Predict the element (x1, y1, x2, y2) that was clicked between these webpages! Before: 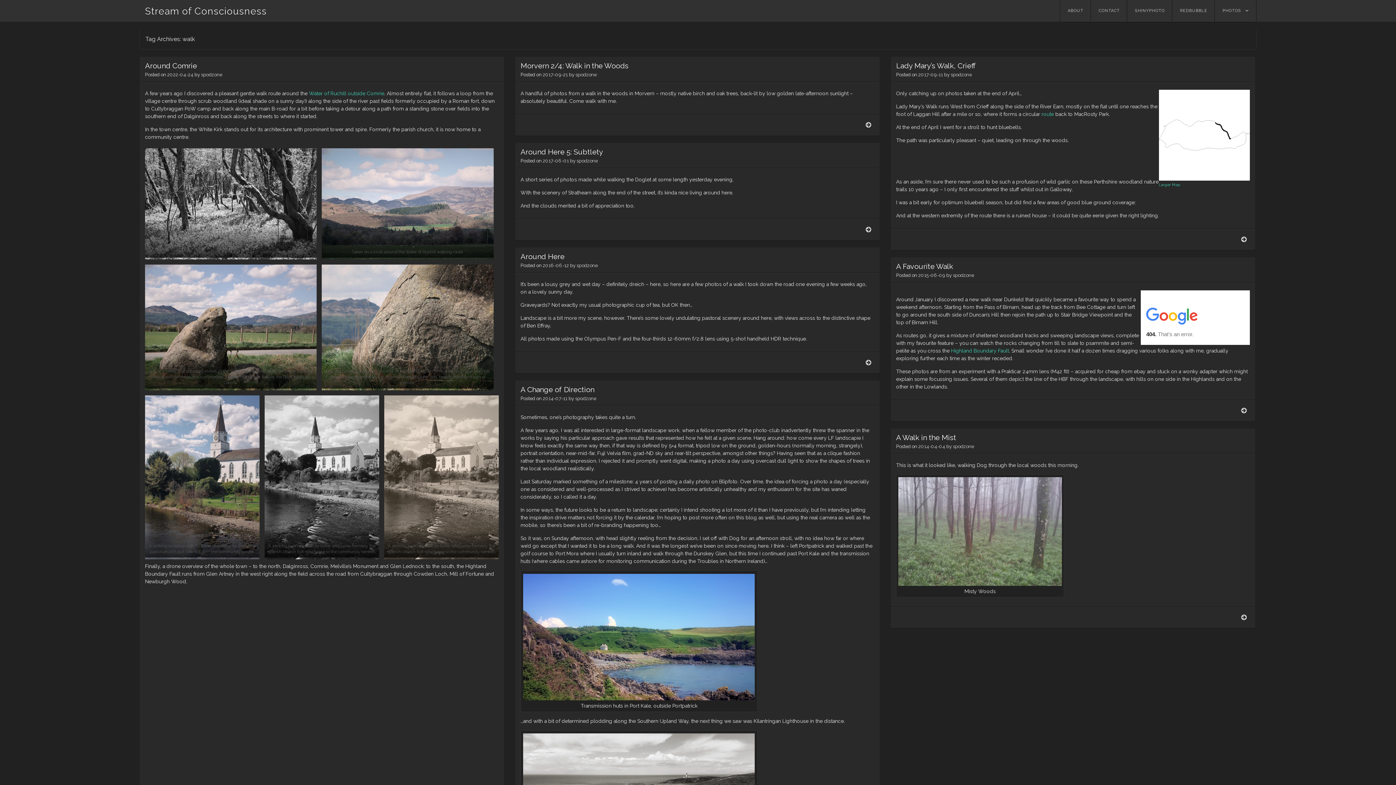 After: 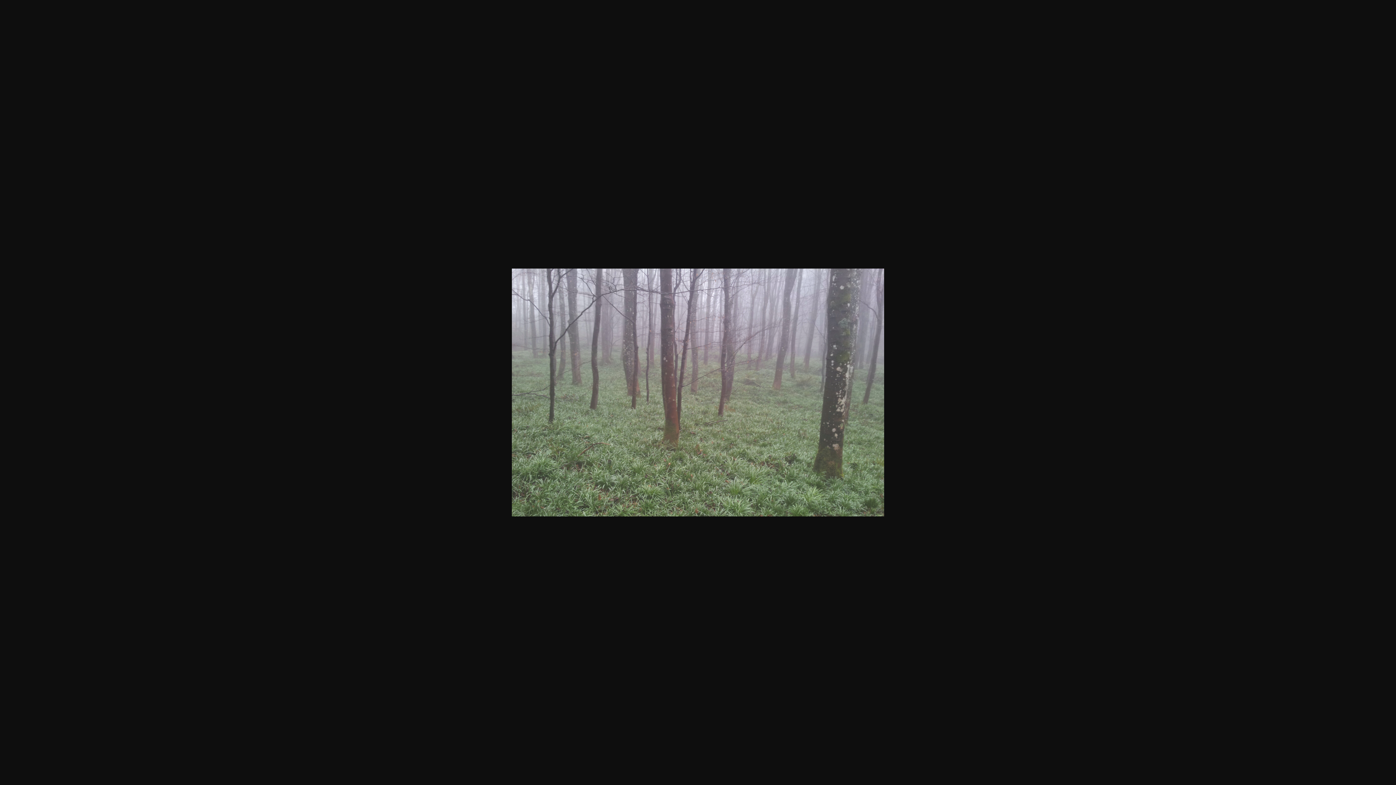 Action: bbox: (896, 477, 1063, 586)